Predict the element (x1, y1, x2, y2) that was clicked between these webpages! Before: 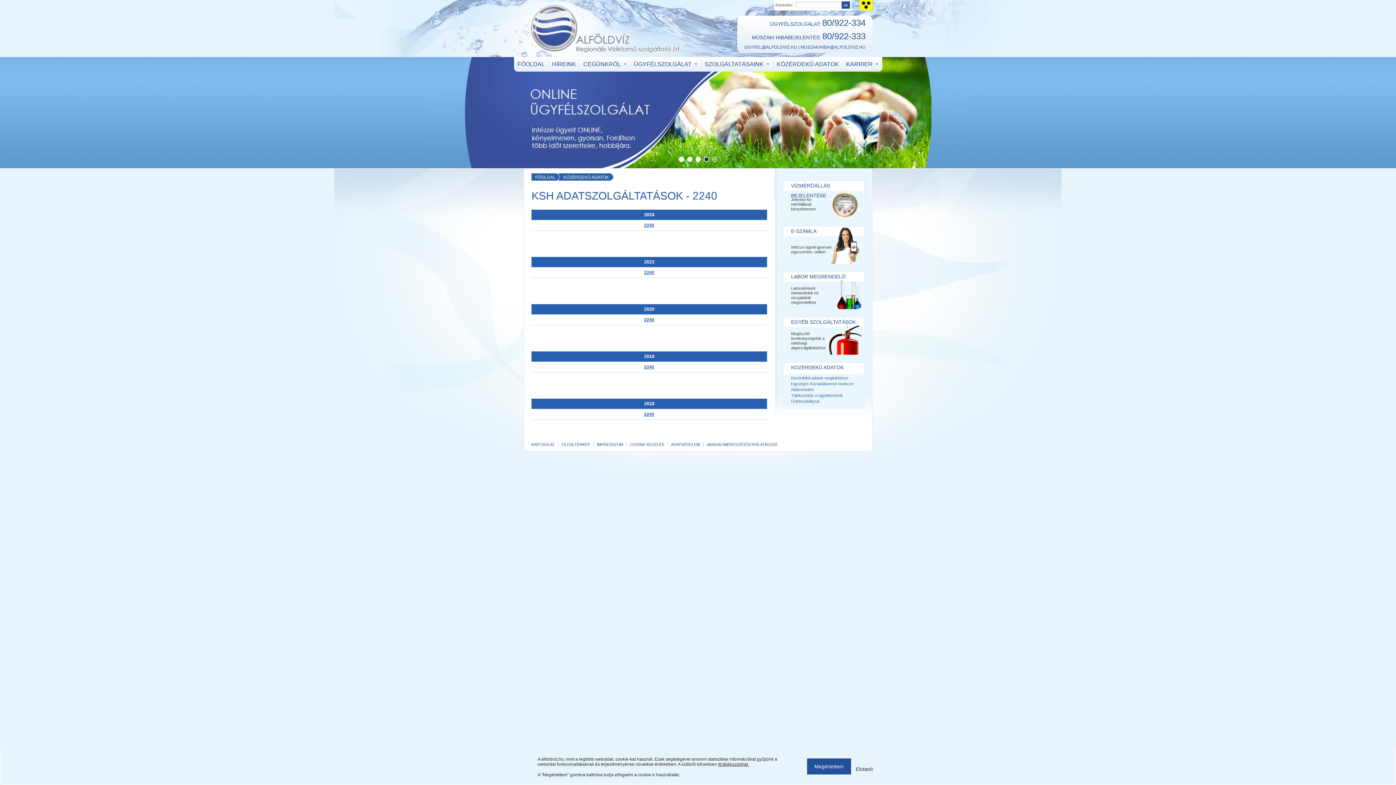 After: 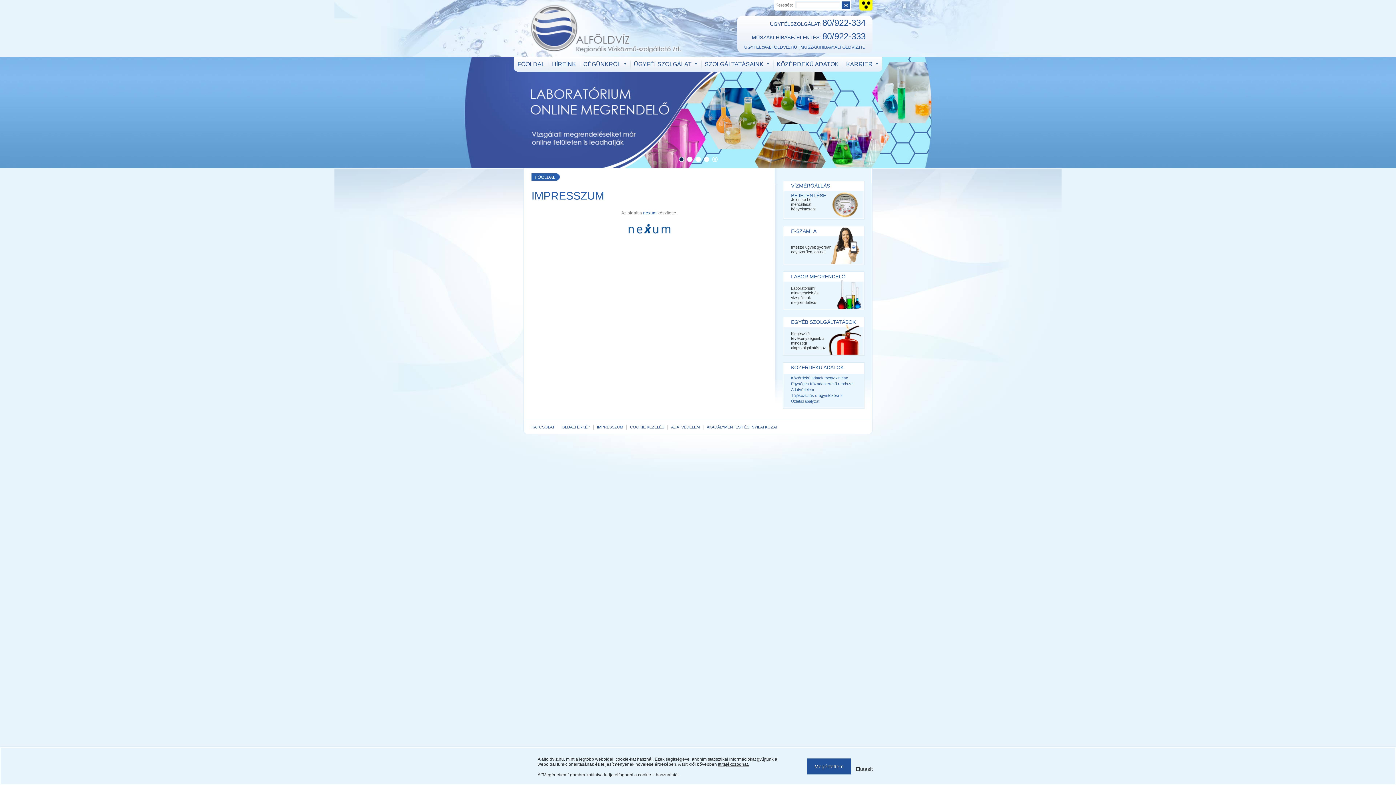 Action: label: IMPRESSZUM bbox: (597, 442, 623, 446)